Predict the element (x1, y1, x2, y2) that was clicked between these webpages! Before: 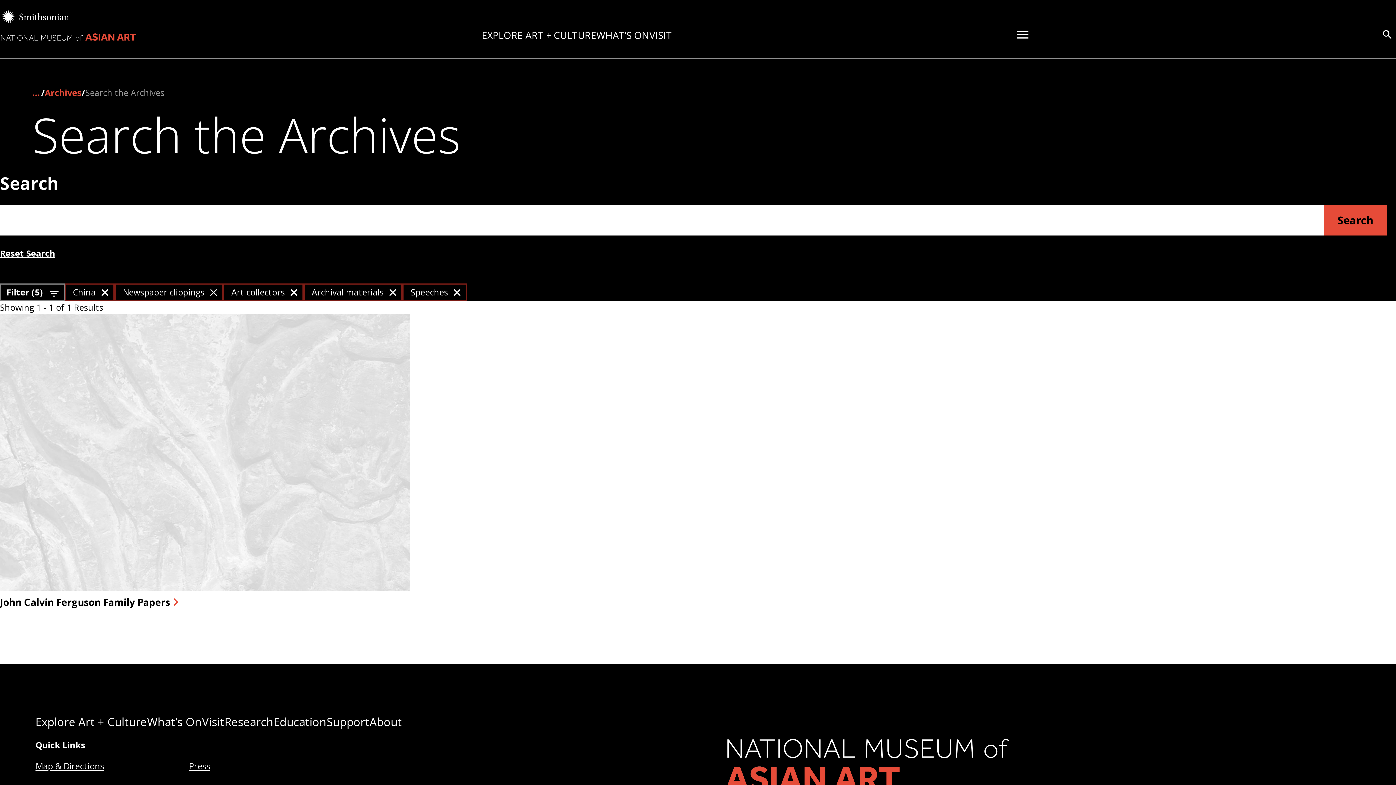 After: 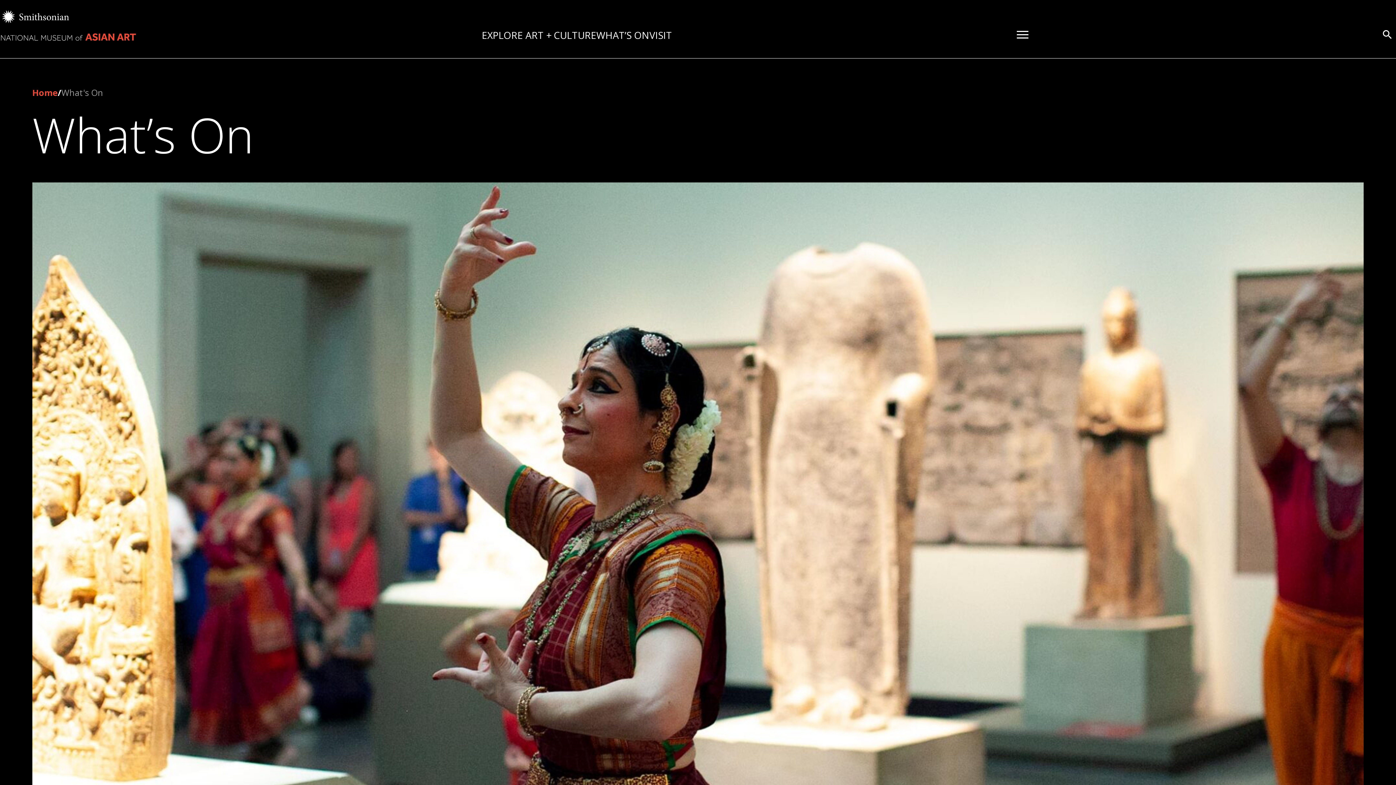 Action: label: What’s On bbox: (147, 714, 202, 729)